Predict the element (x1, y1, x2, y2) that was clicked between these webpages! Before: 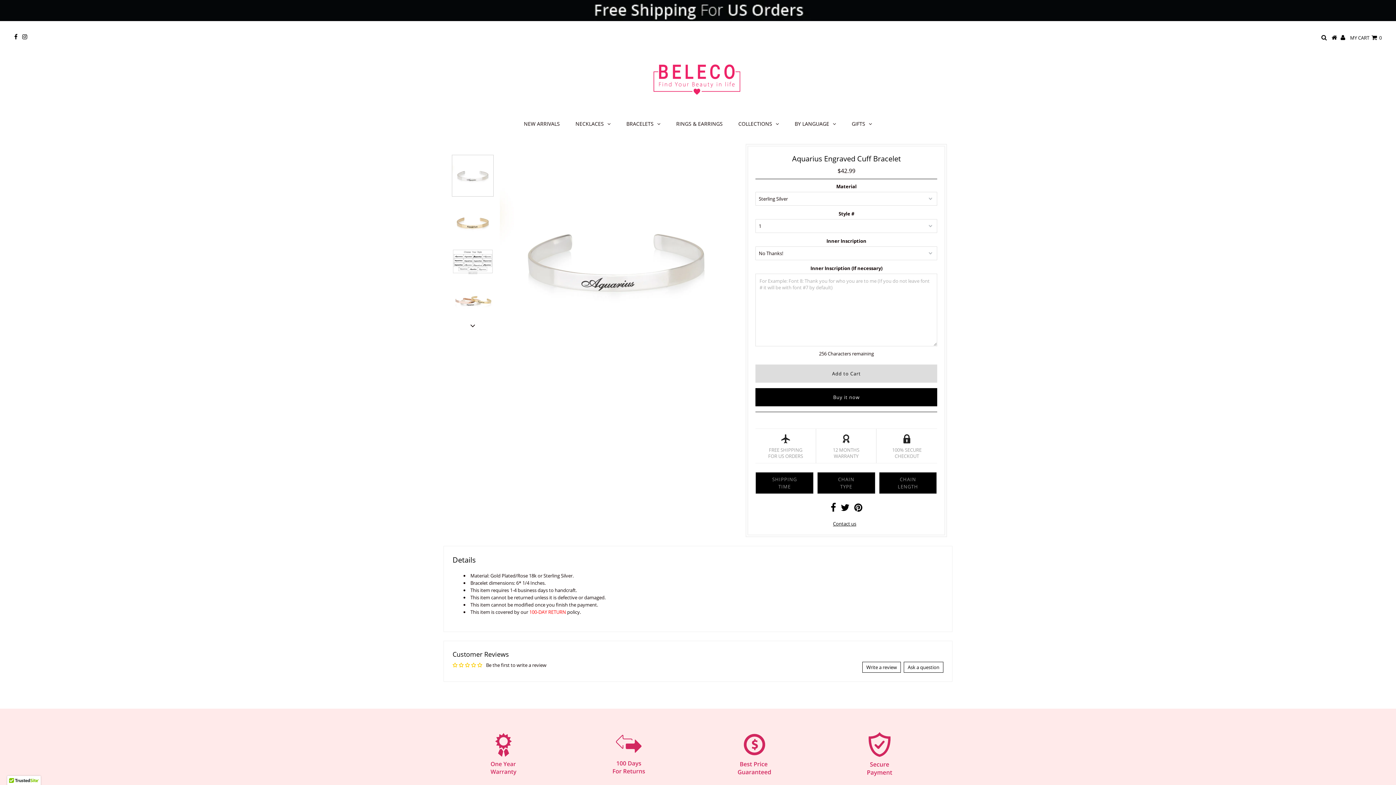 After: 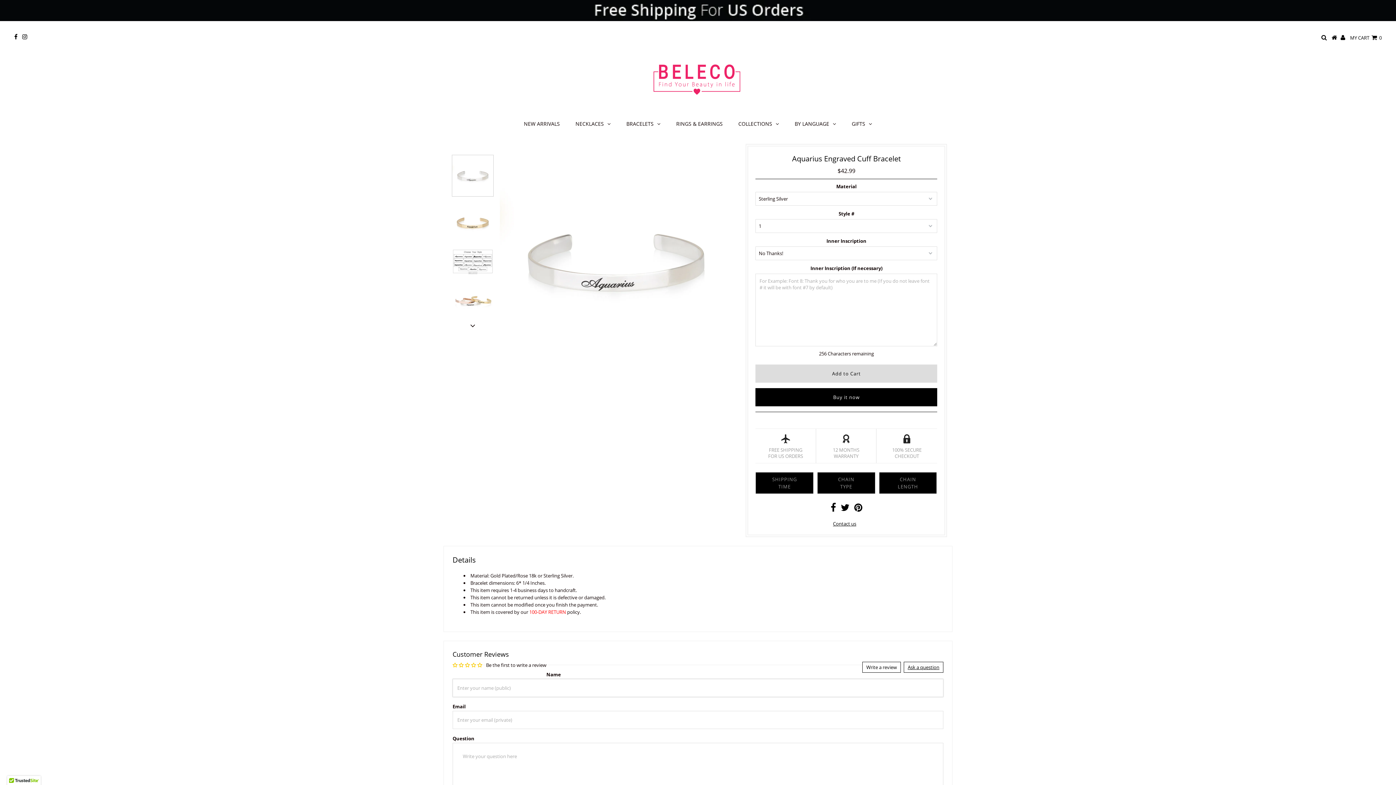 Action: label: Ask a question bbox: (904, 662, 943, 673)